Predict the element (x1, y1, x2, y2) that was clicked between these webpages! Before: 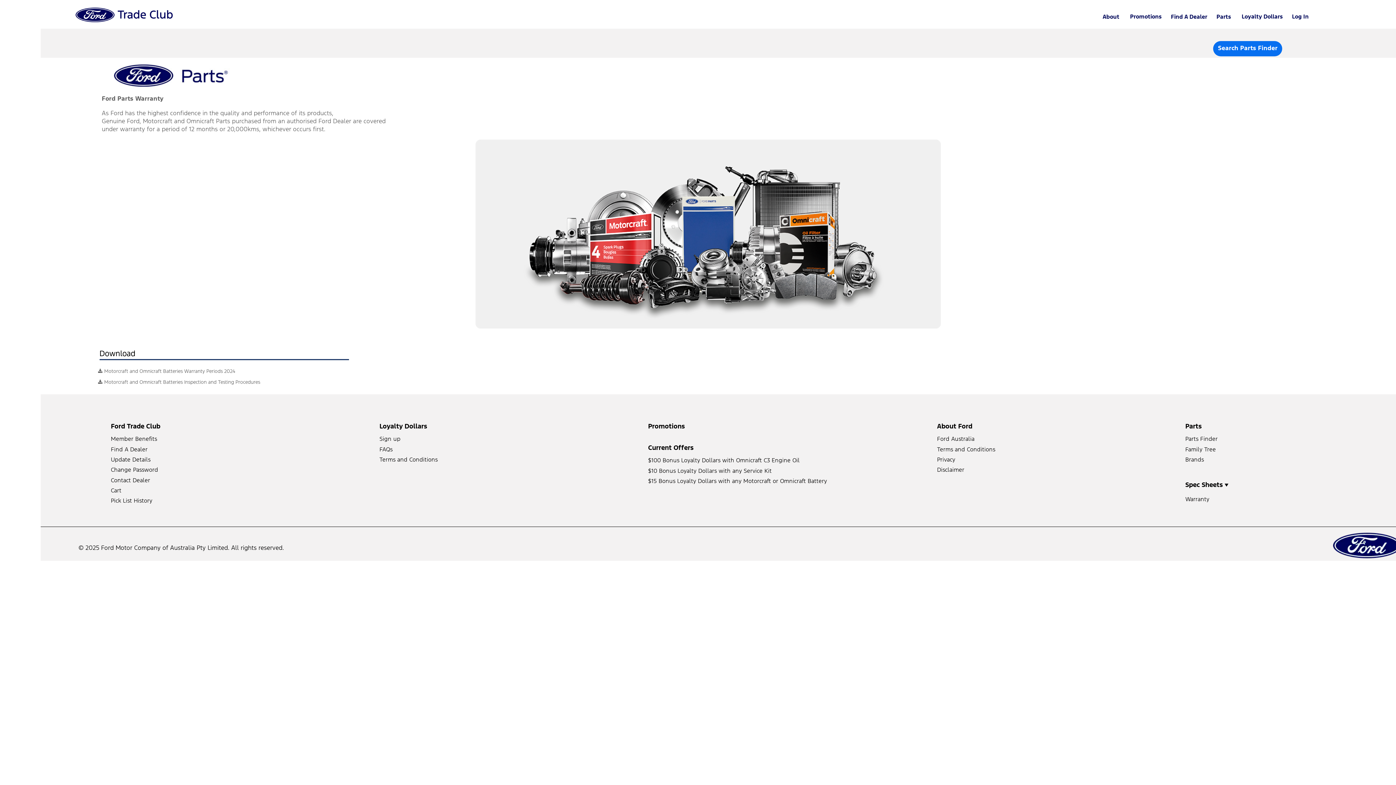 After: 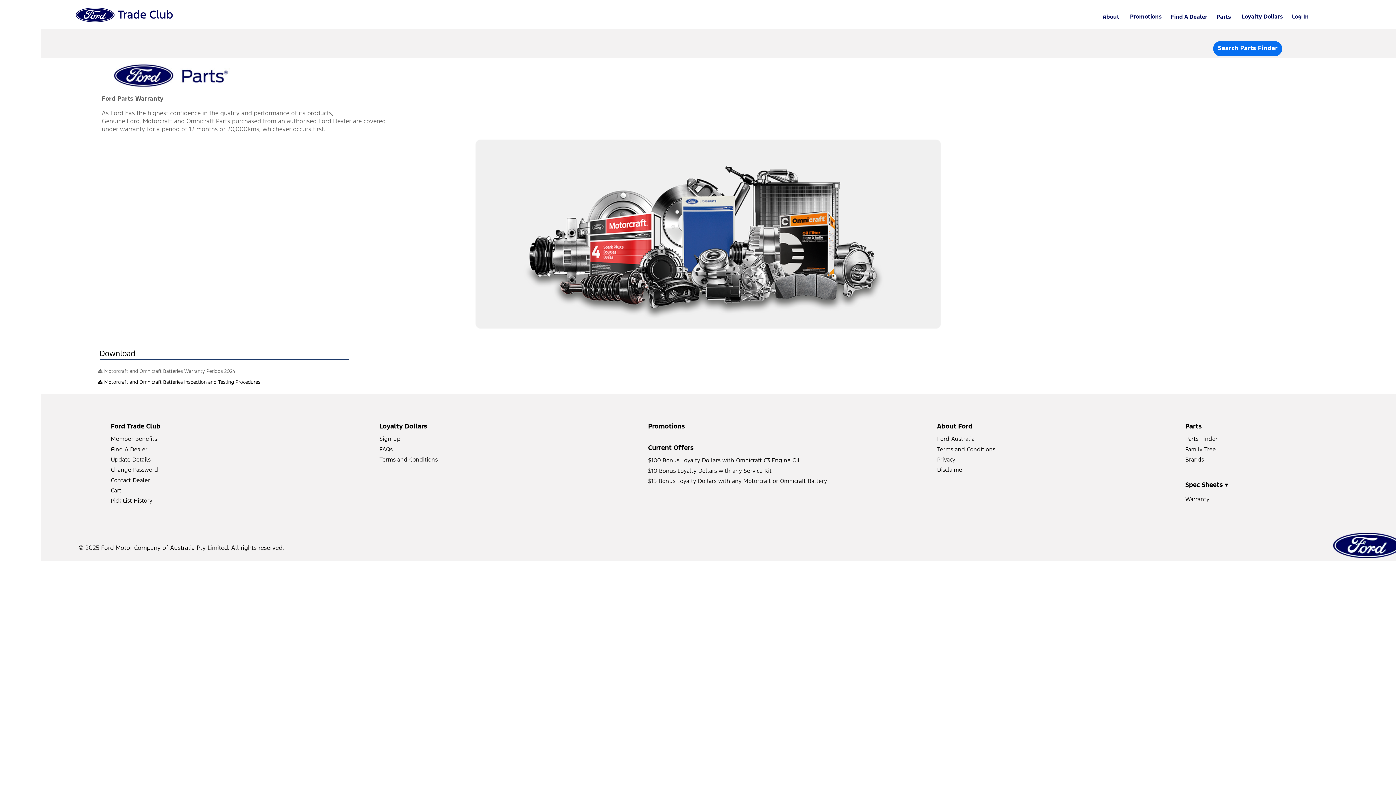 Action: bbox: (104, 380, 260, 384) label: Motorcraft and Omnicraft Batteries Inspection and Testing Procedures